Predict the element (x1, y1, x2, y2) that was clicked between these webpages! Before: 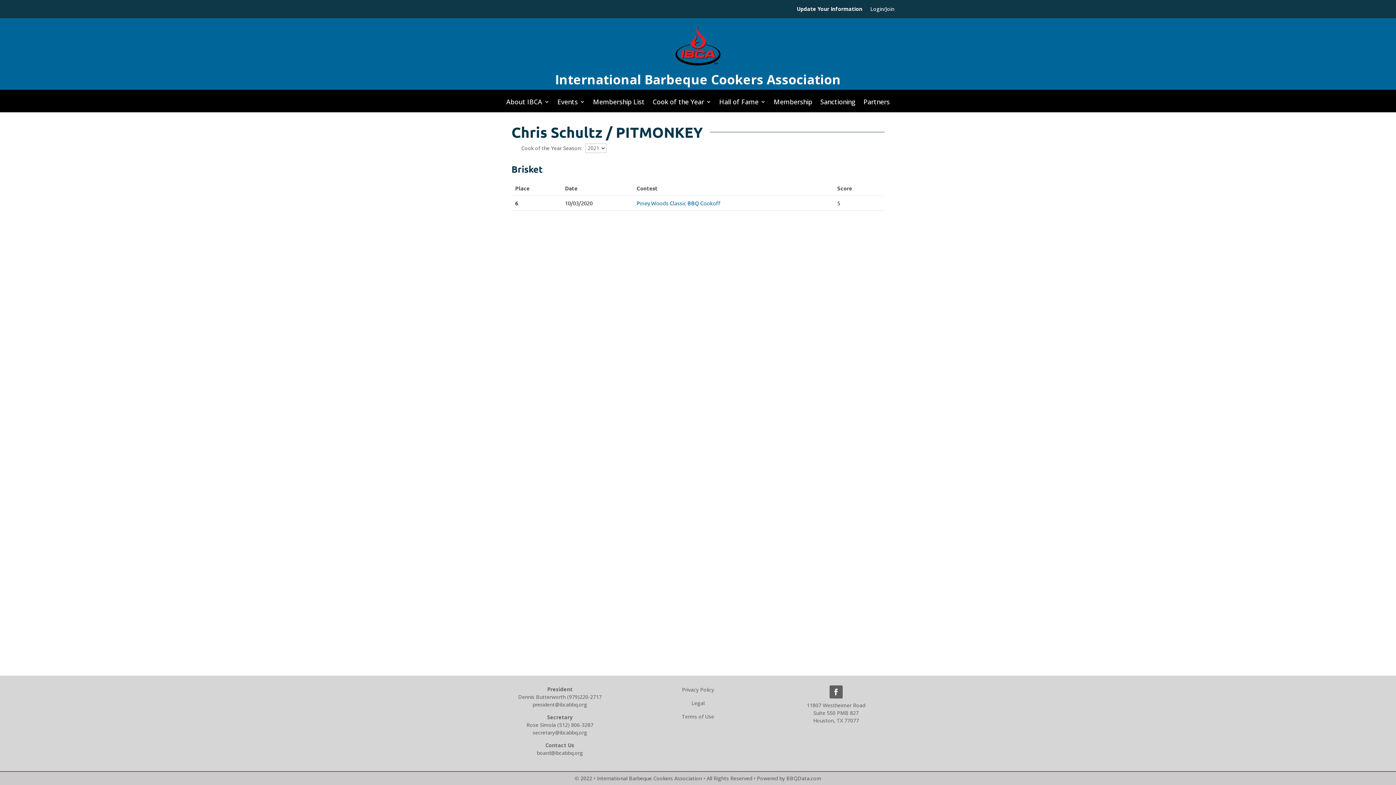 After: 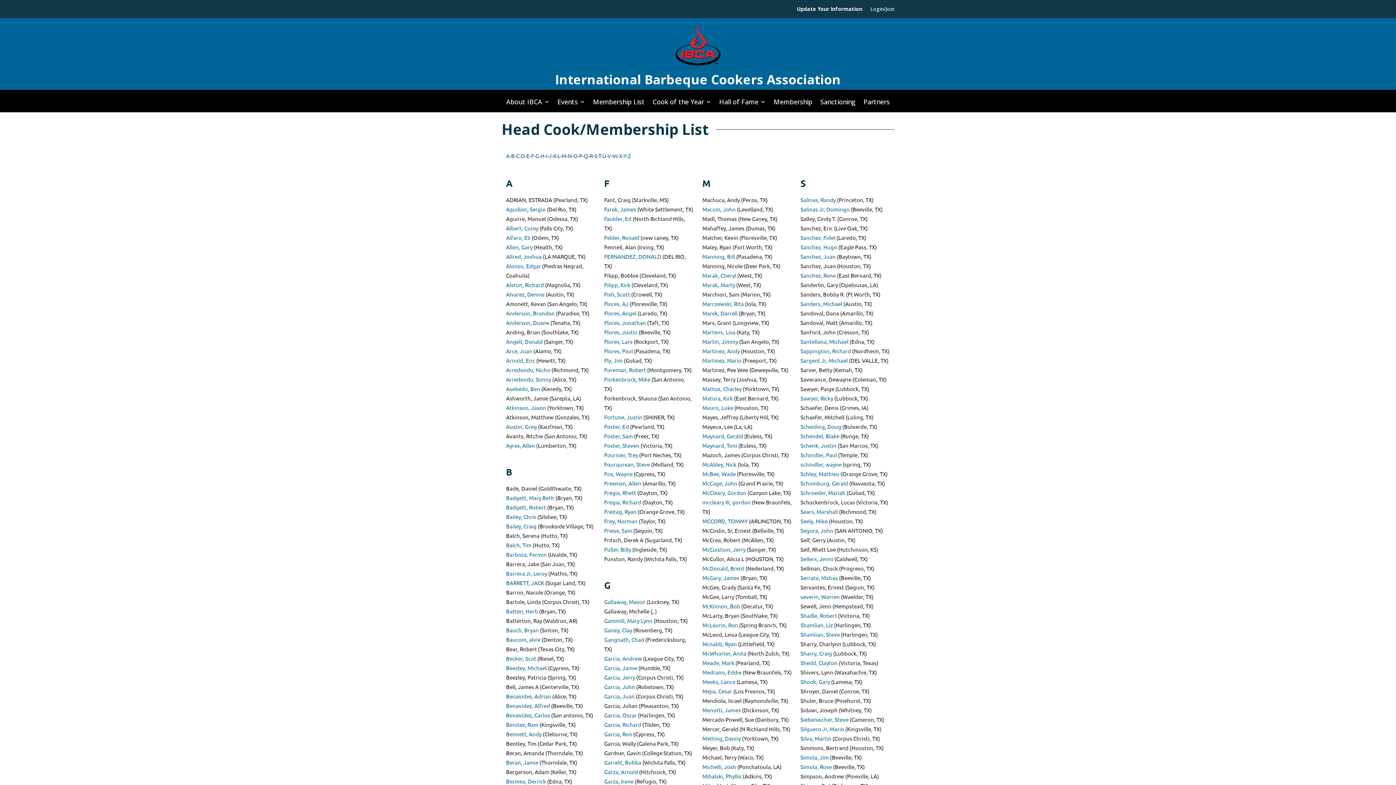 Action: label: Membership List bbox: (593, 101, 644, 112)